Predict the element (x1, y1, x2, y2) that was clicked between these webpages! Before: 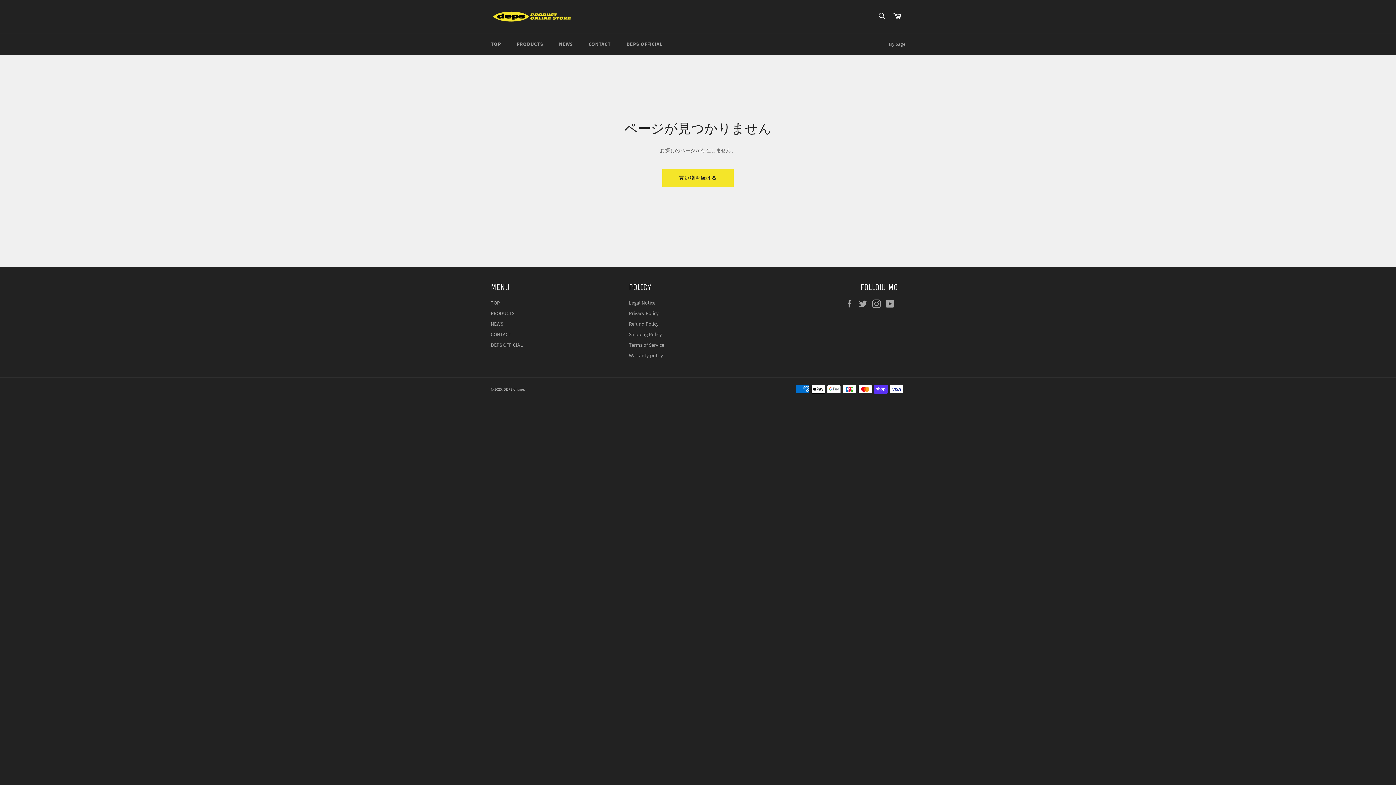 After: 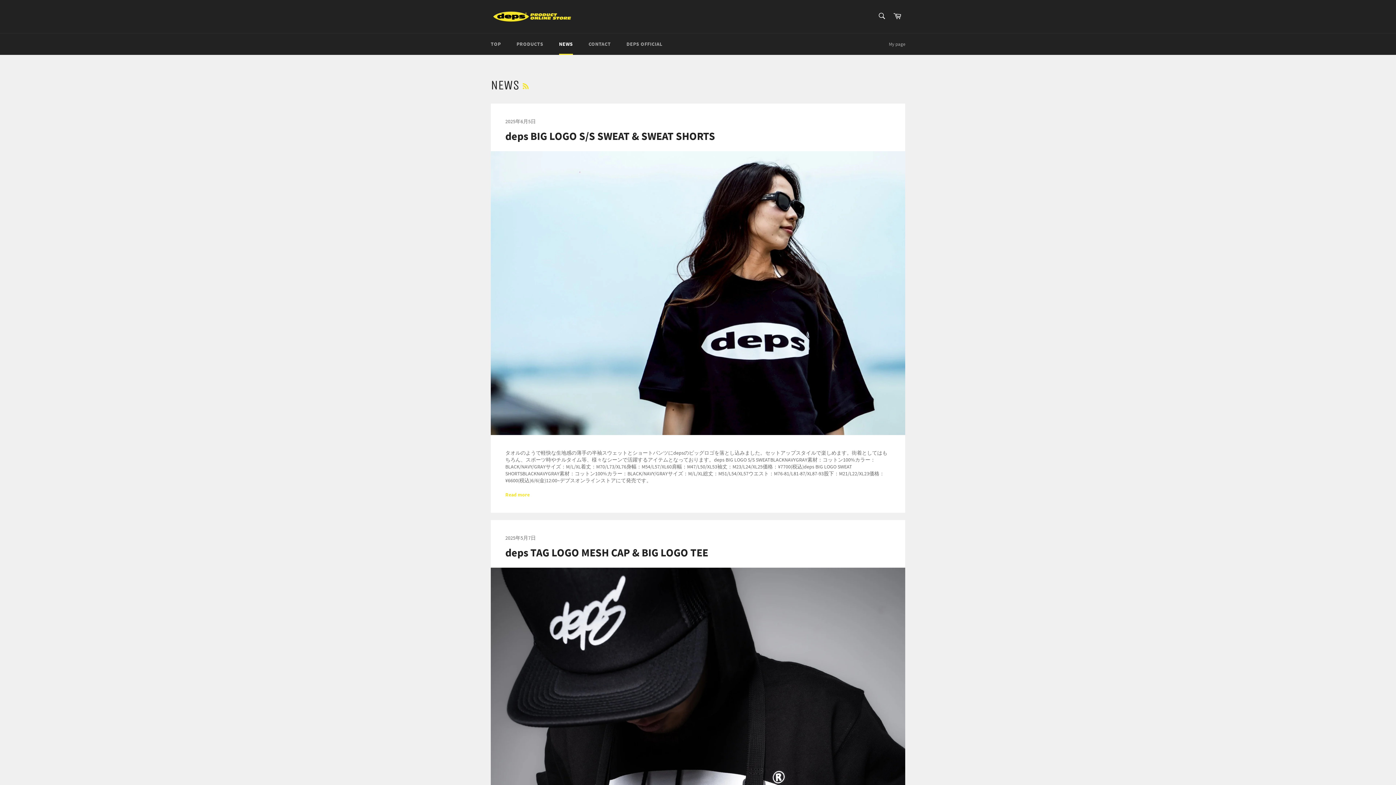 Action: label: NEWS bbox: (551, 33, 580, 54)